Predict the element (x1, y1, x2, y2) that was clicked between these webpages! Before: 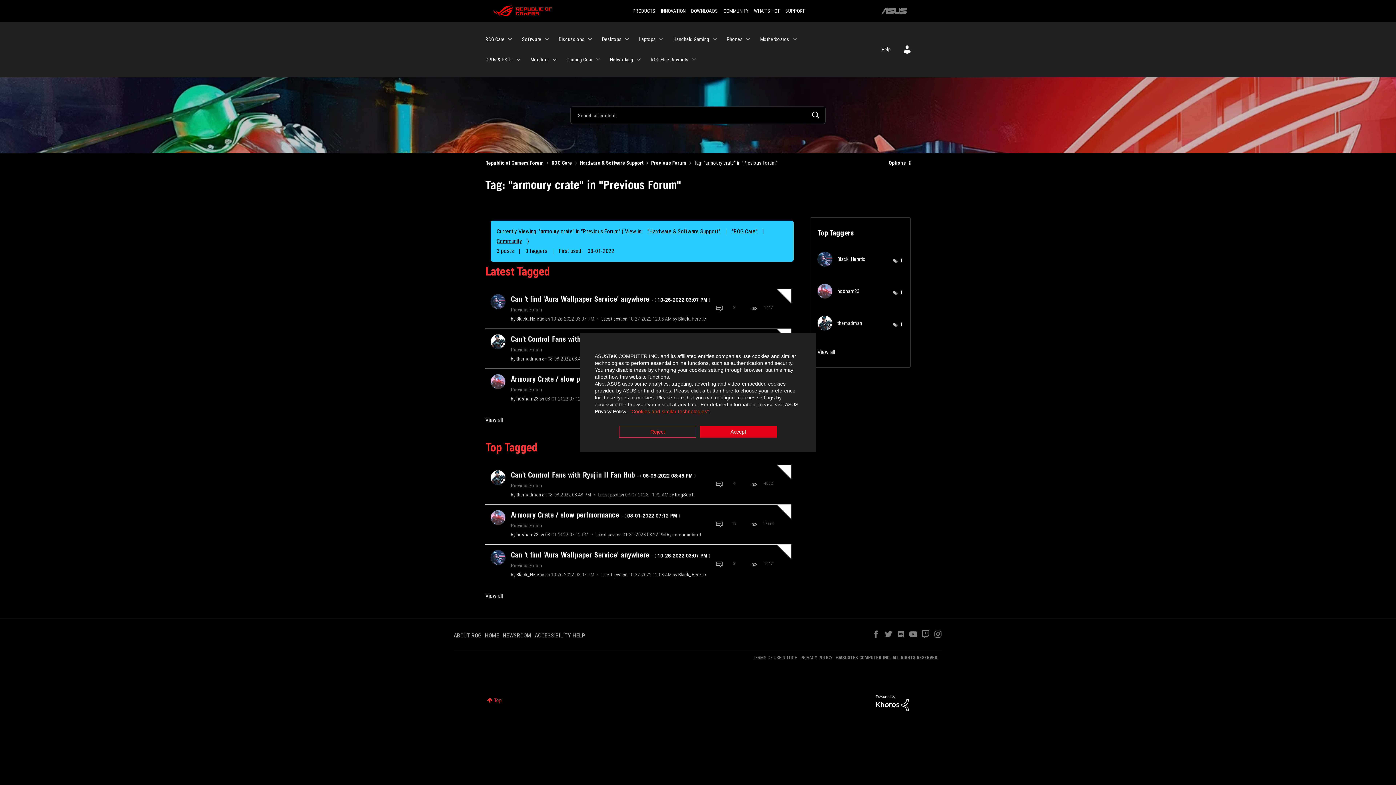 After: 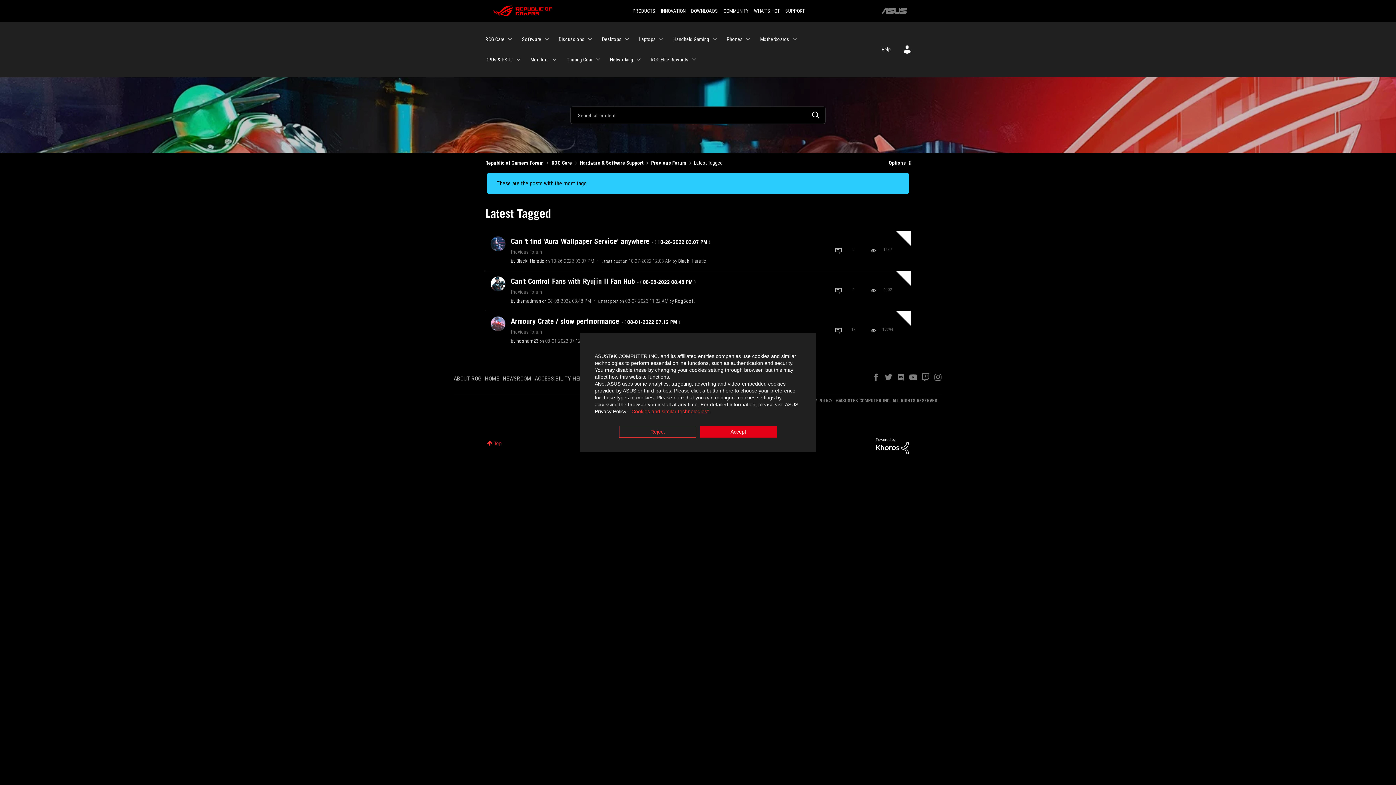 Action: label: View all bbox: (485, 416, 502, 423)